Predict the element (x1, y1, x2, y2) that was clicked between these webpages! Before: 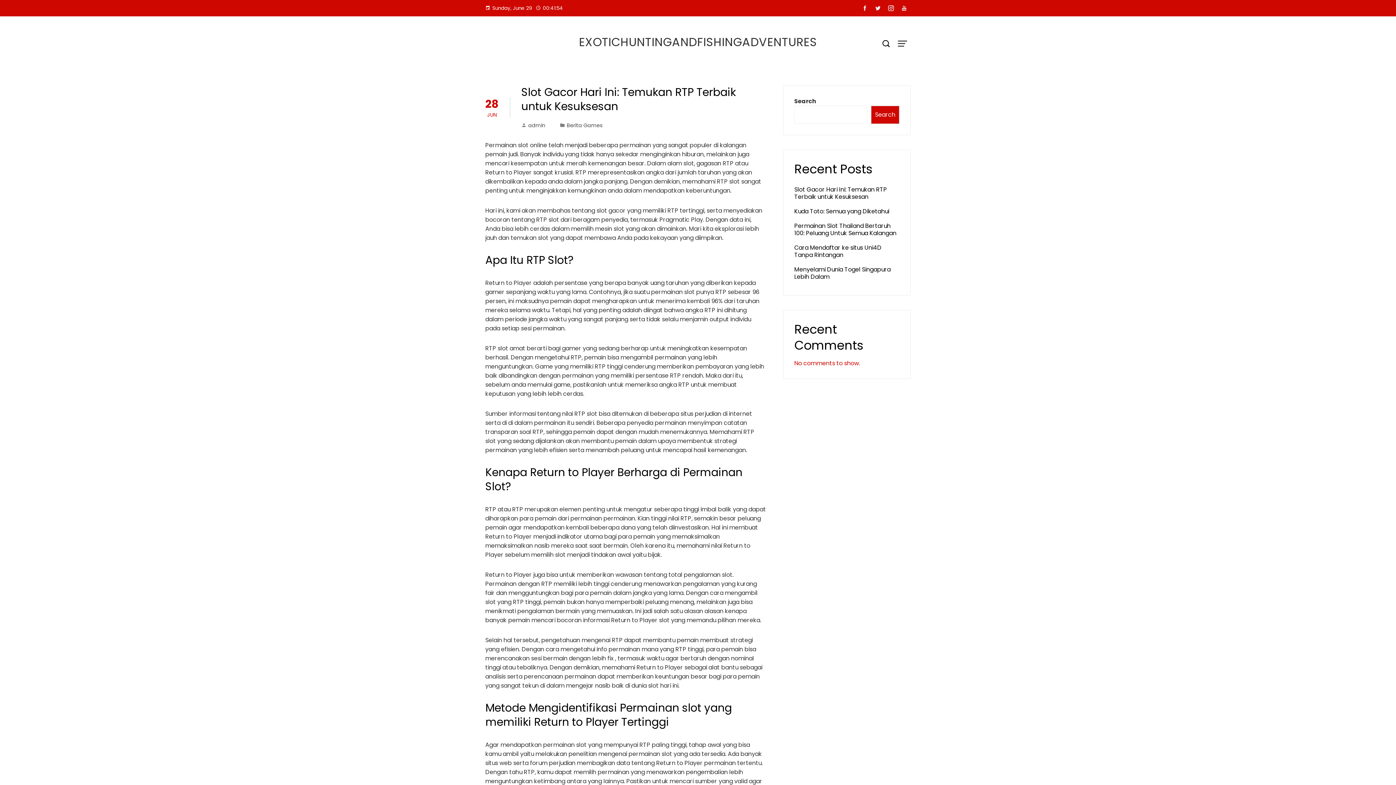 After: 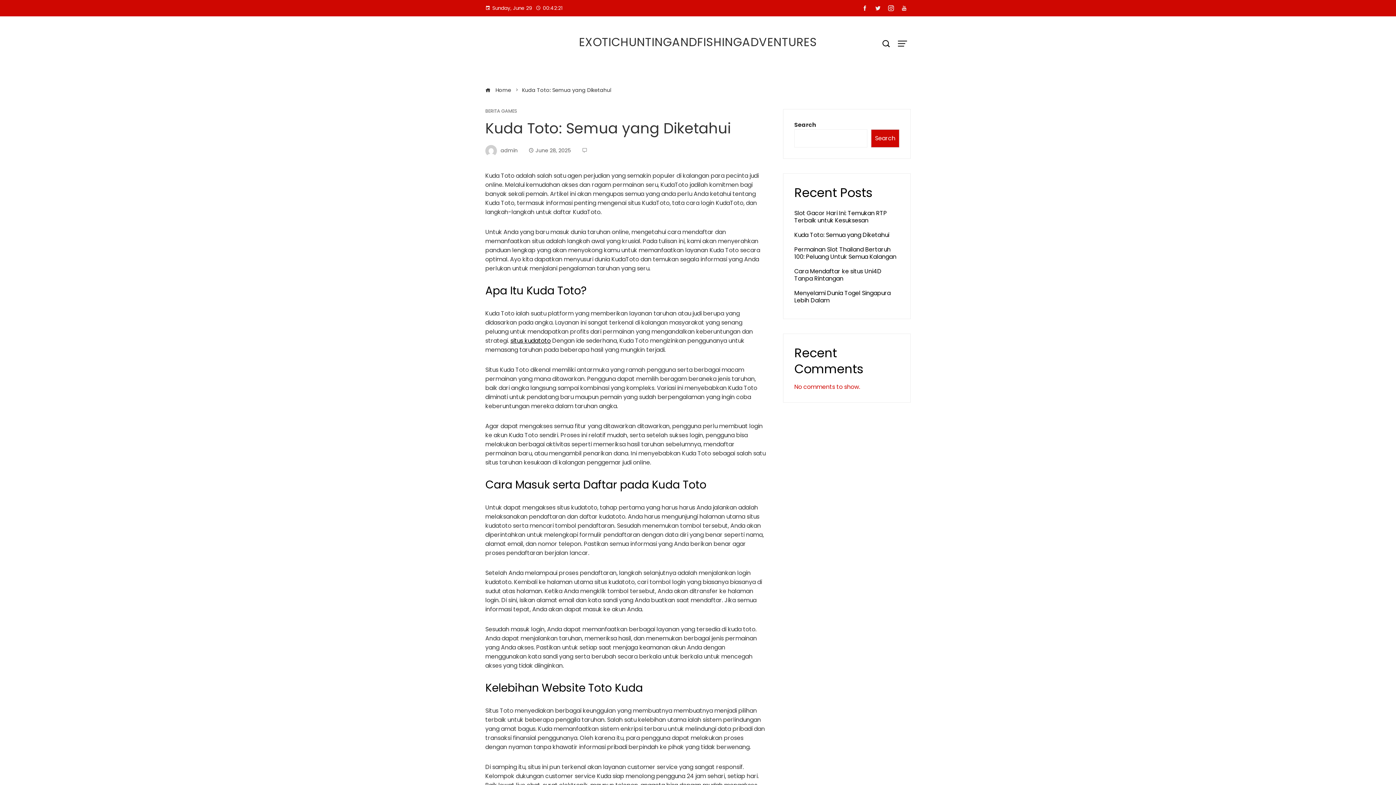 Action: bbox: (794, 207, 889, 215) label: Kuda Toto: Semua yang Diketahui